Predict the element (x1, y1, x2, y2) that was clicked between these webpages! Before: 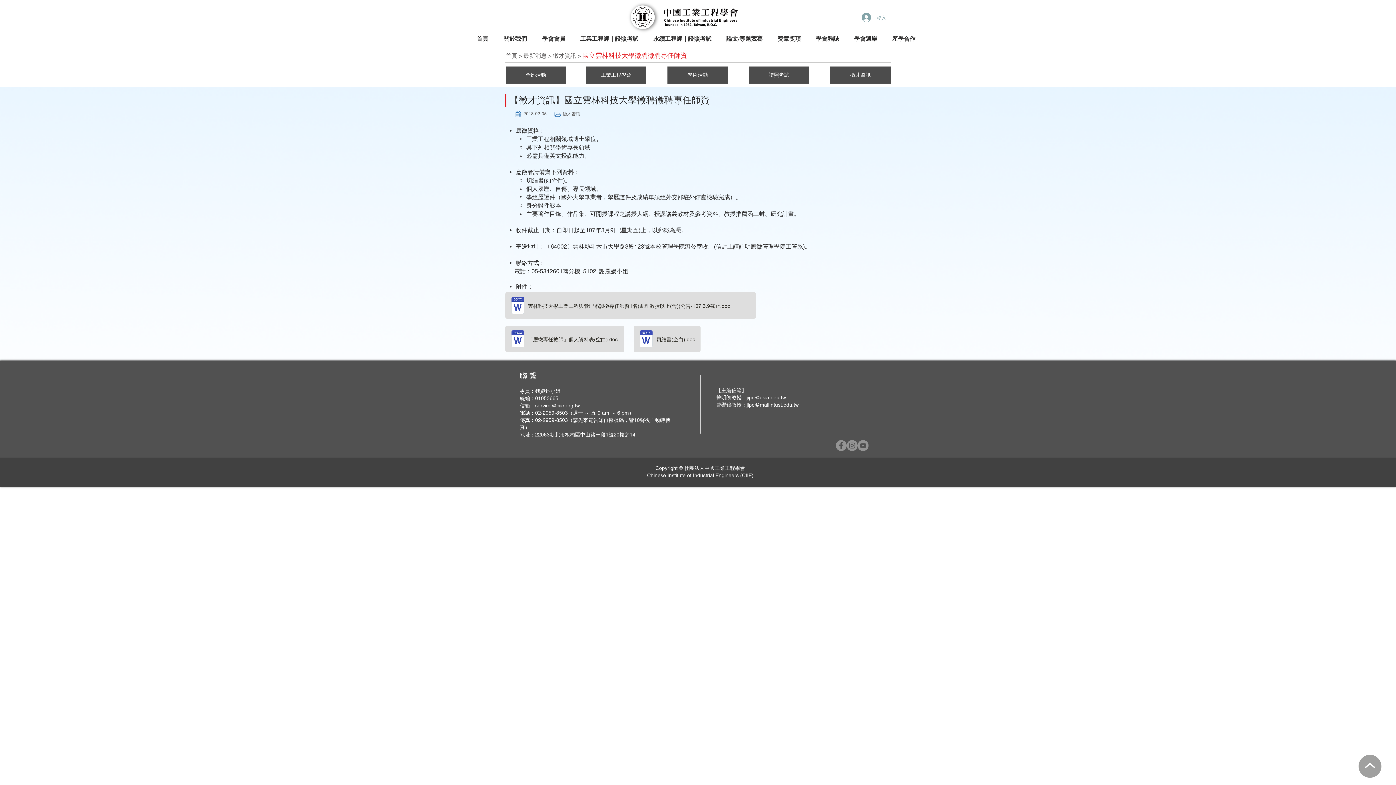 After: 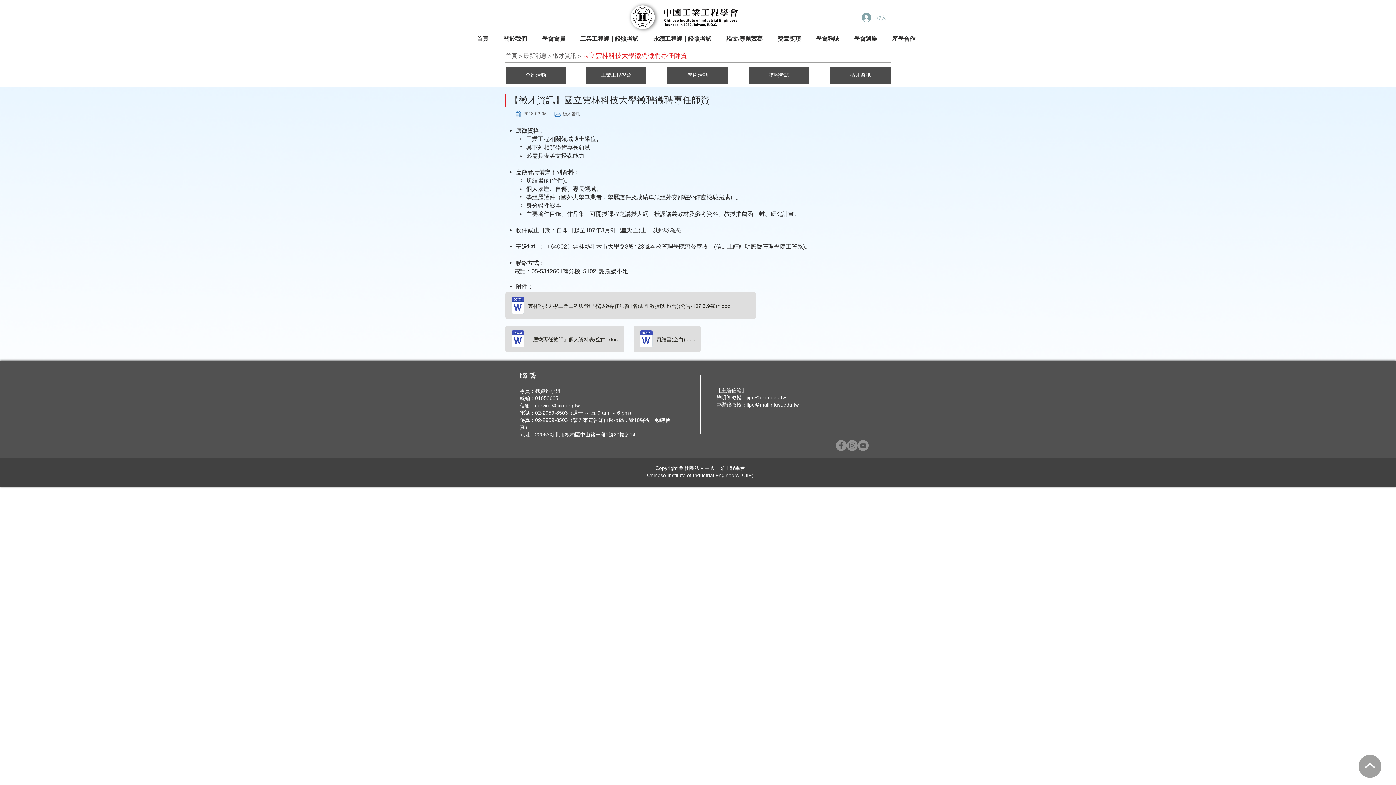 Action: label: 獎章獎項 bbox: (772, 33, 810, 44)